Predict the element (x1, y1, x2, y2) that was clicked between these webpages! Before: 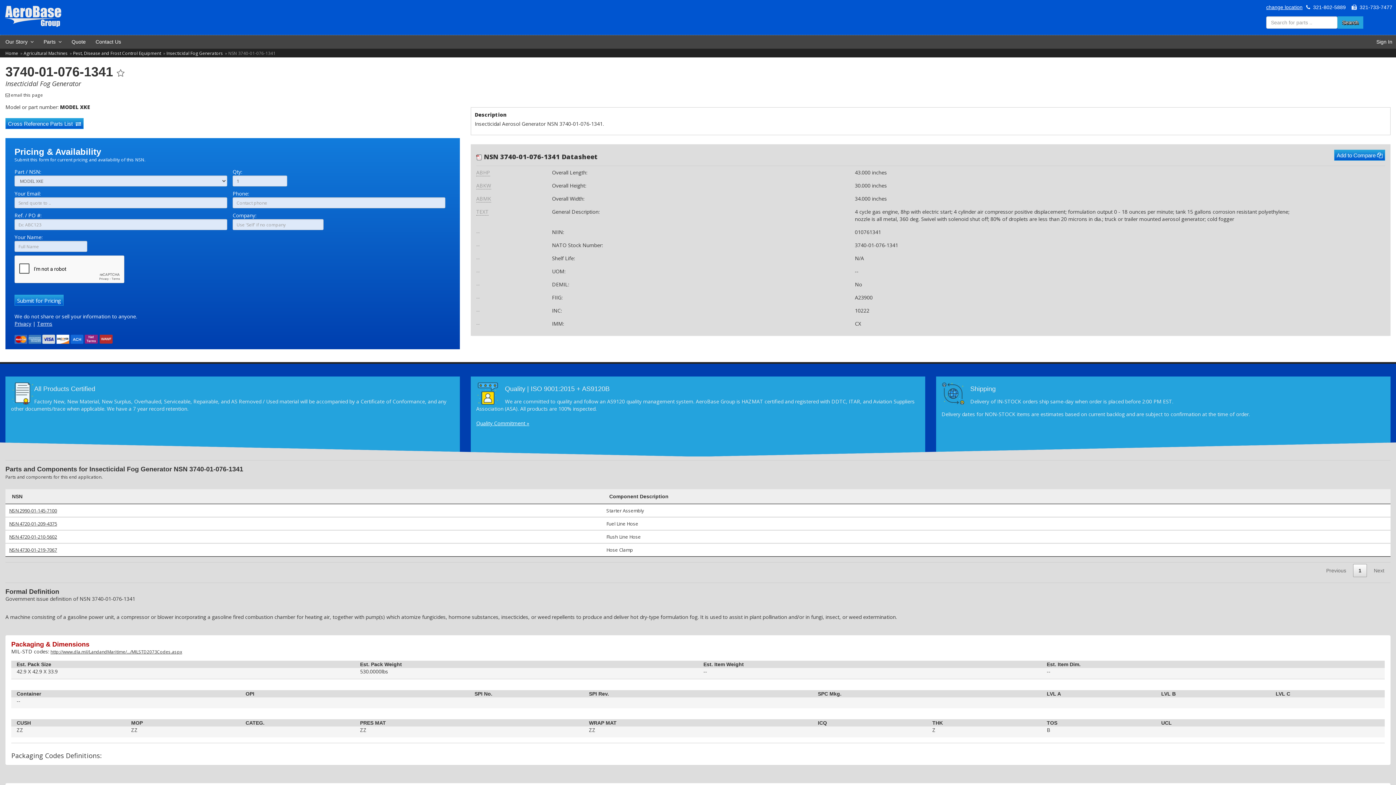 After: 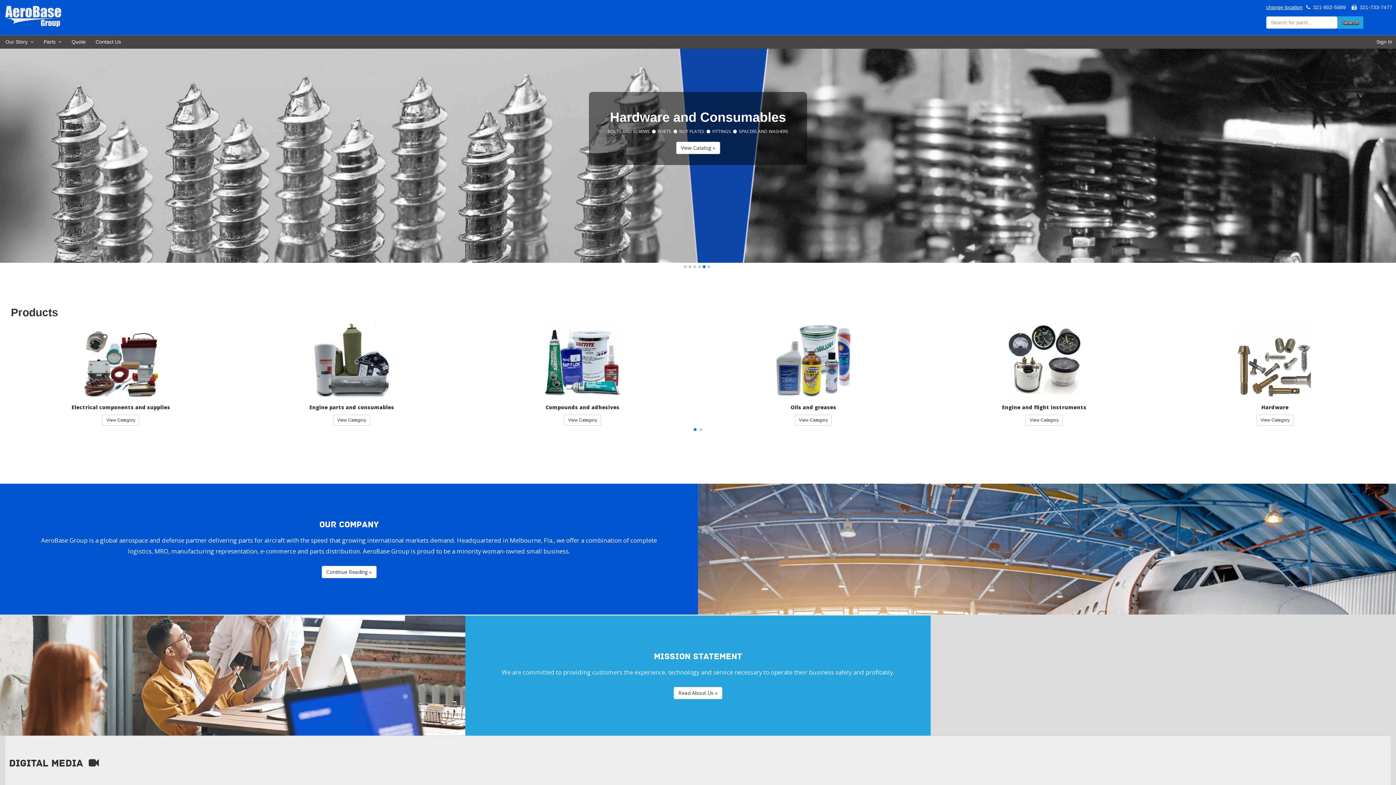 Action: bbox: (0, 12, 65, 18)